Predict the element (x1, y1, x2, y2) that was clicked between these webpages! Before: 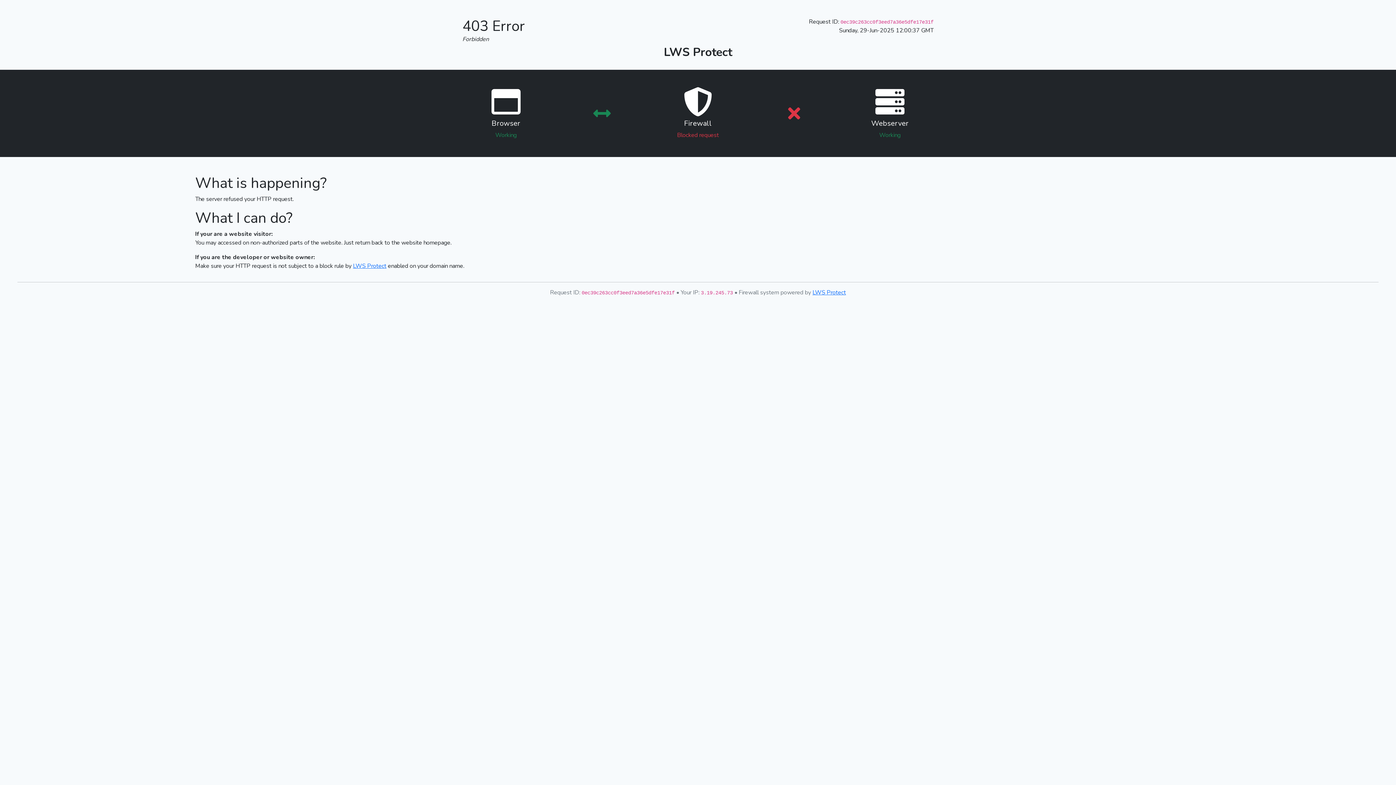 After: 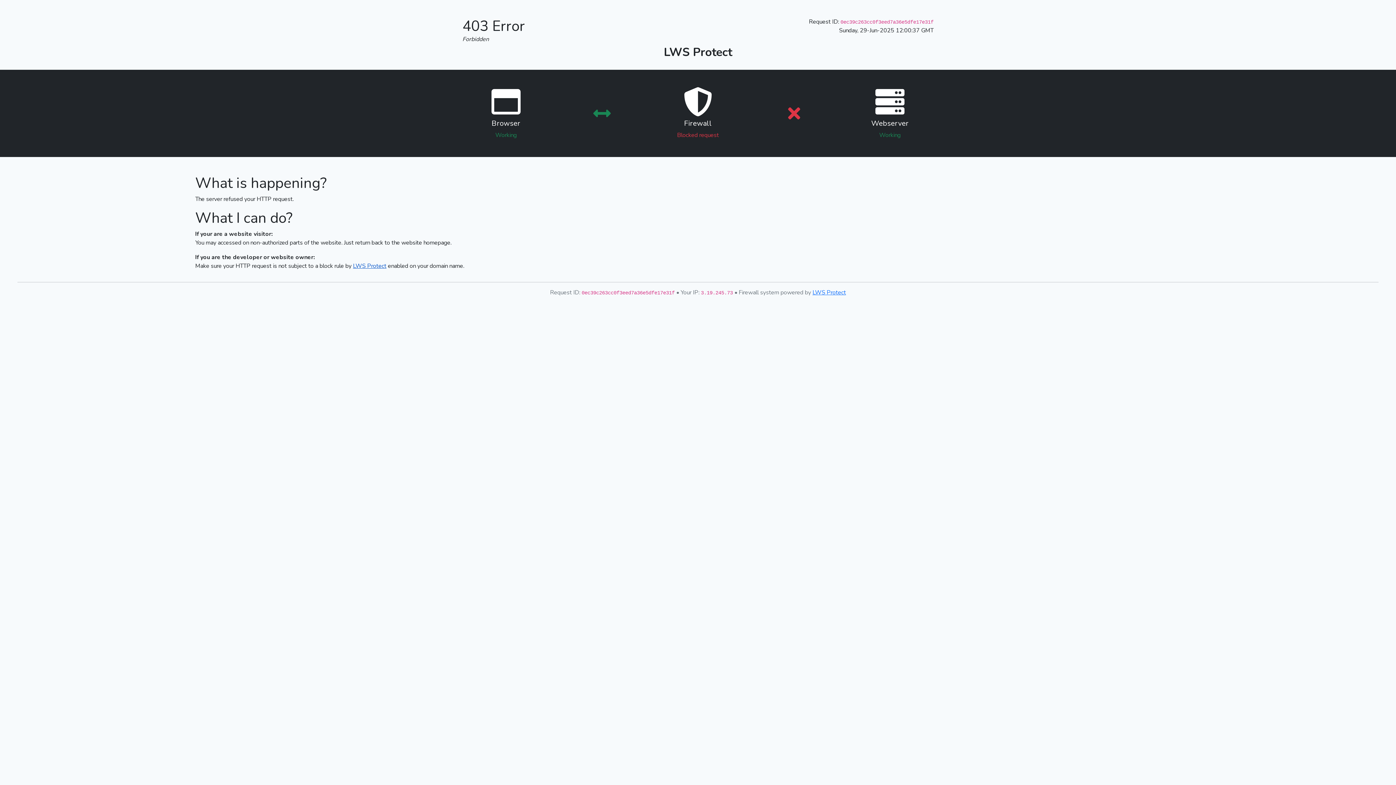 Action: bbox: (353, 262, 386, 270) label: LWS Protect